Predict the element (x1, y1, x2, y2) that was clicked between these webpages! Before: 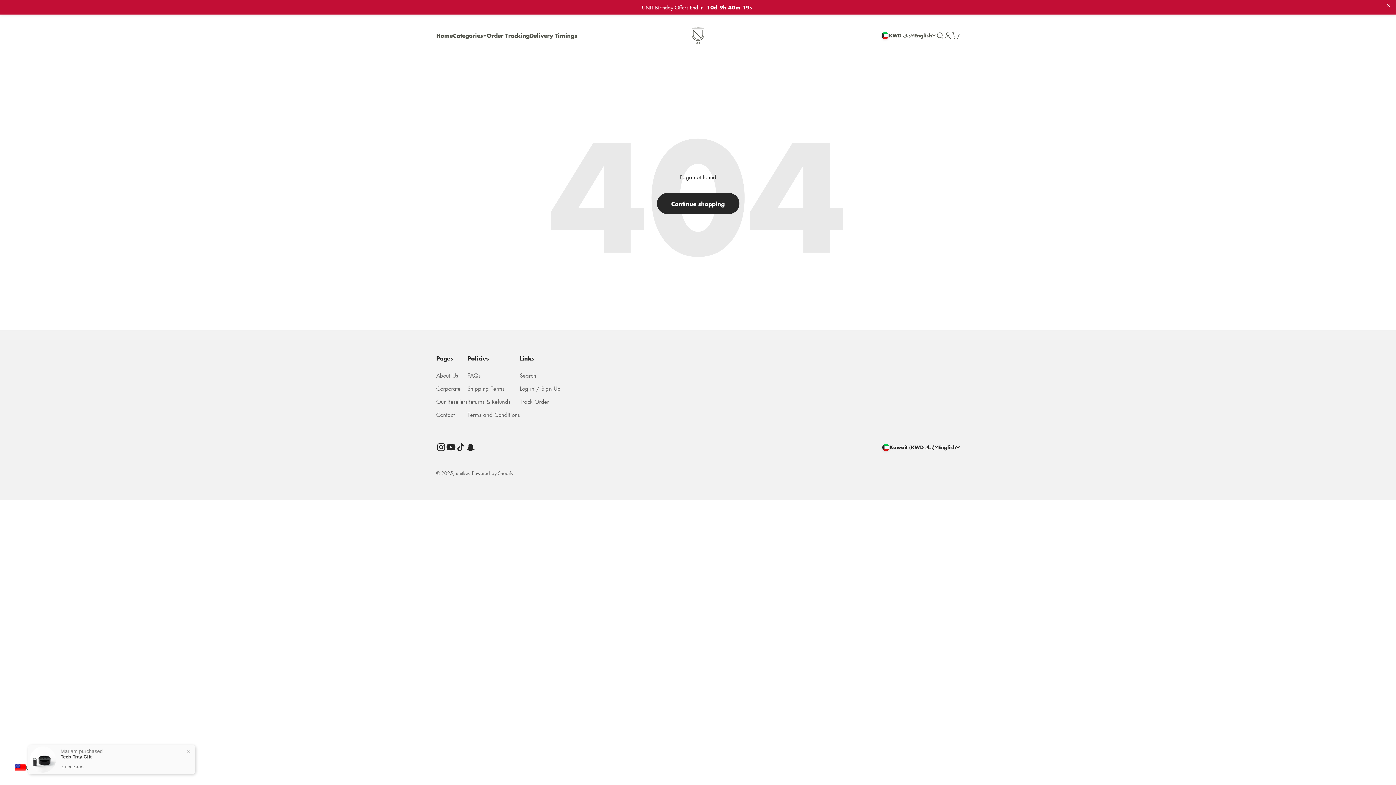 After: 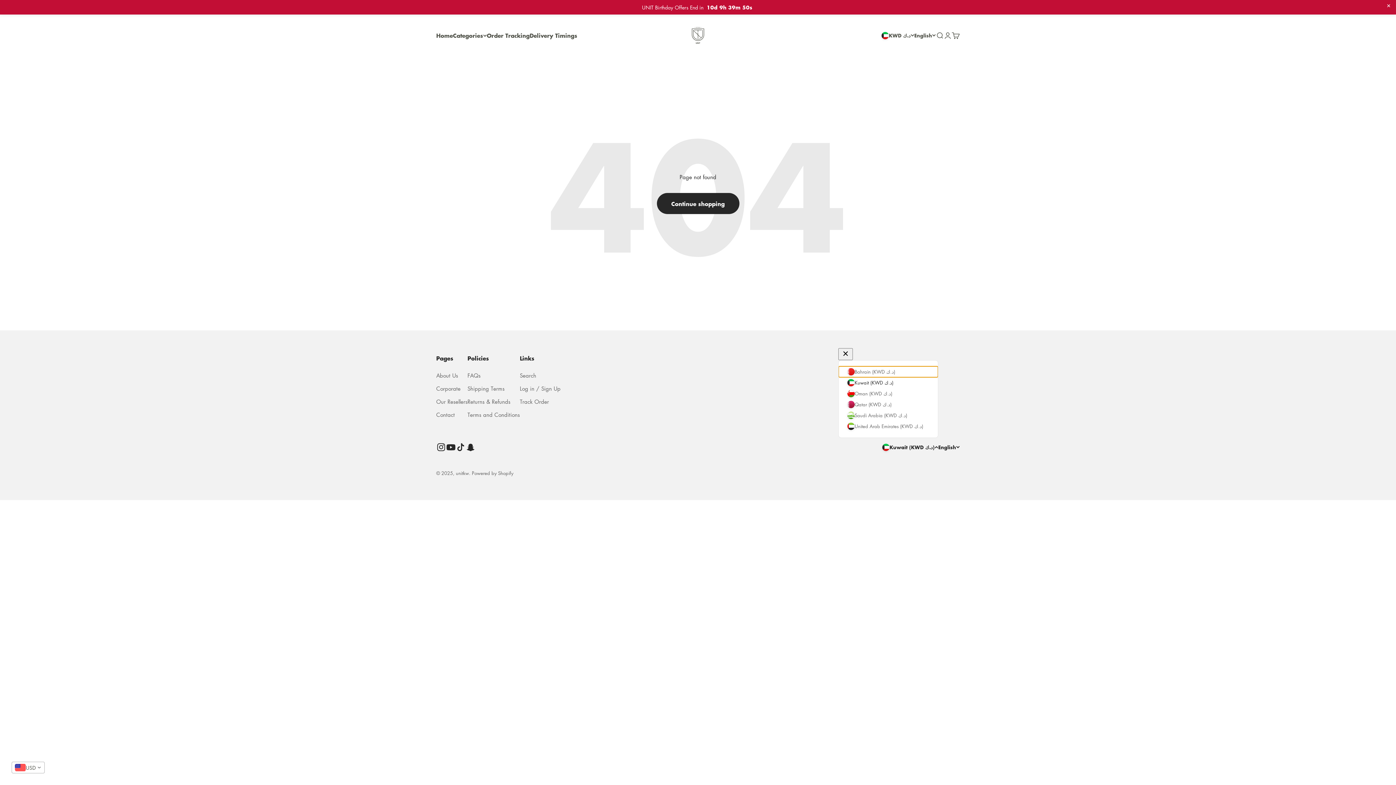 Action: label: Kuwait (KWD د.ك) bbox: (882, 443, 938, 451)